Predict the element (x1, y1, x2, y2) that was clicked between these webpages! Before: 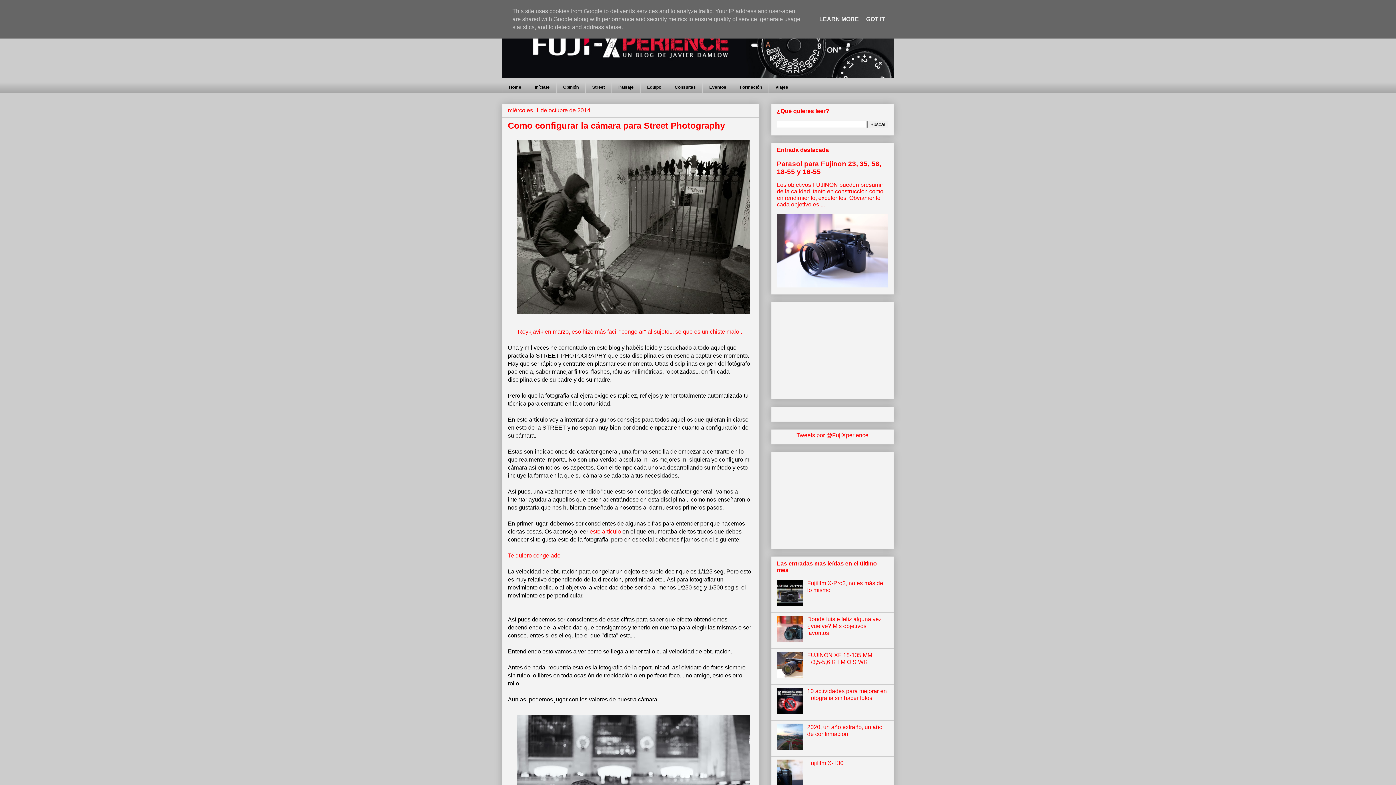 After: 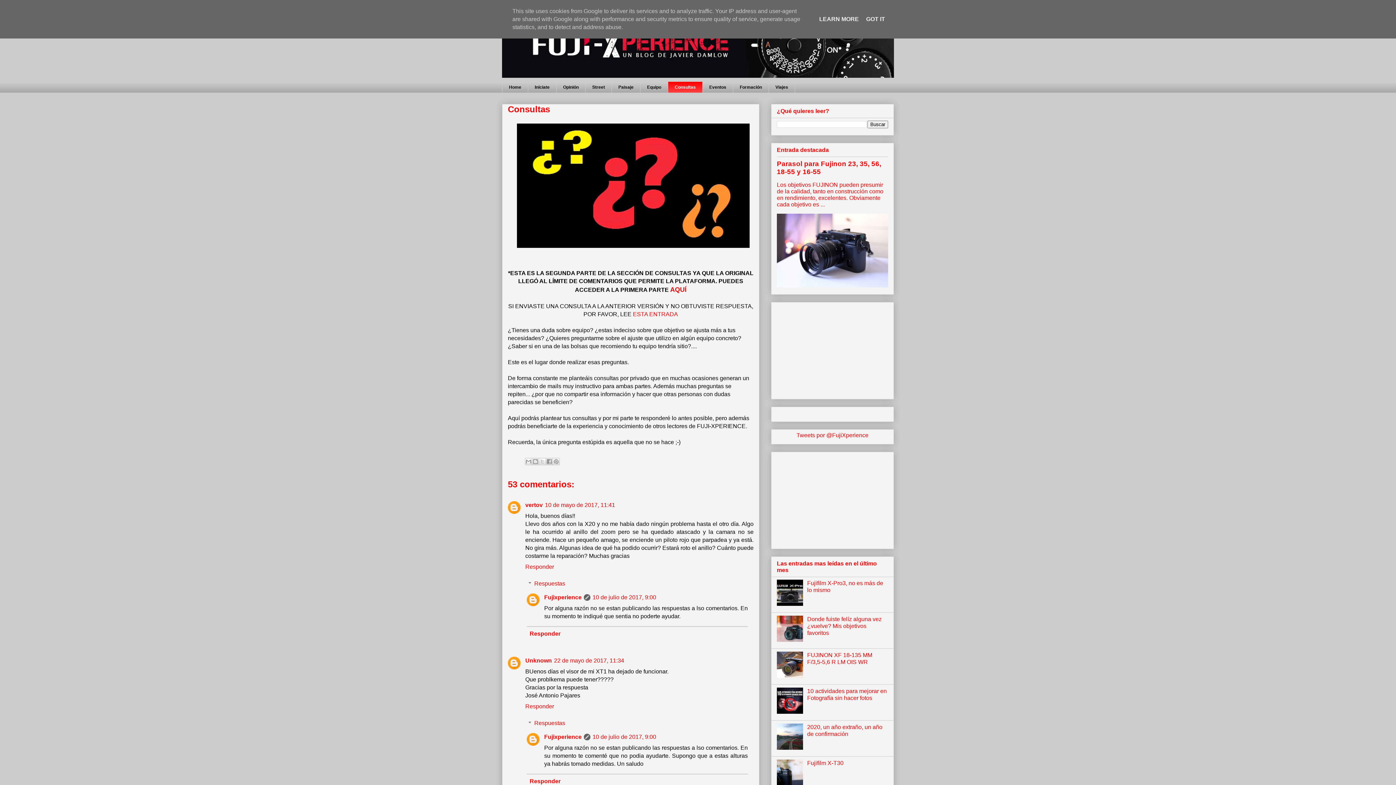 Action: bbox: (668, 81, 702, 93) label: Consultas